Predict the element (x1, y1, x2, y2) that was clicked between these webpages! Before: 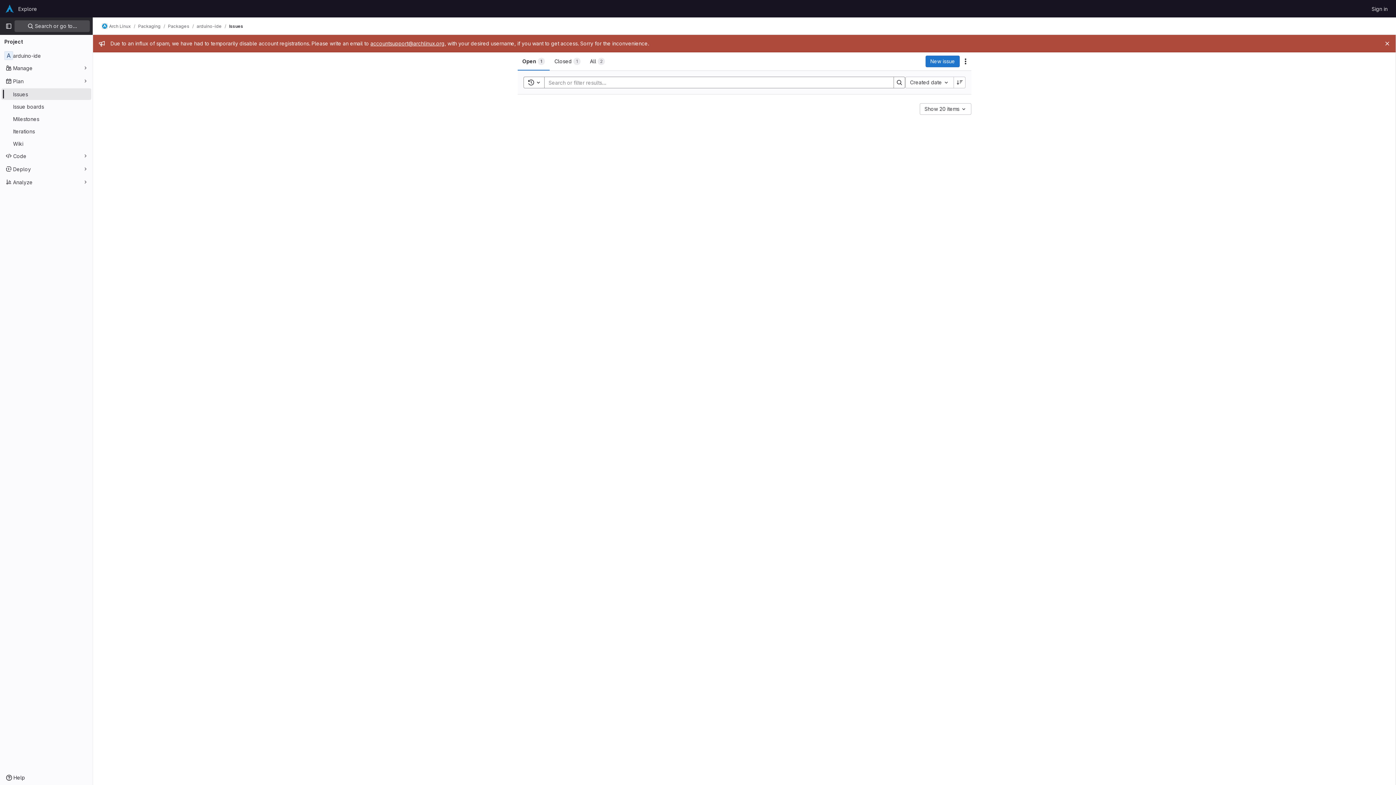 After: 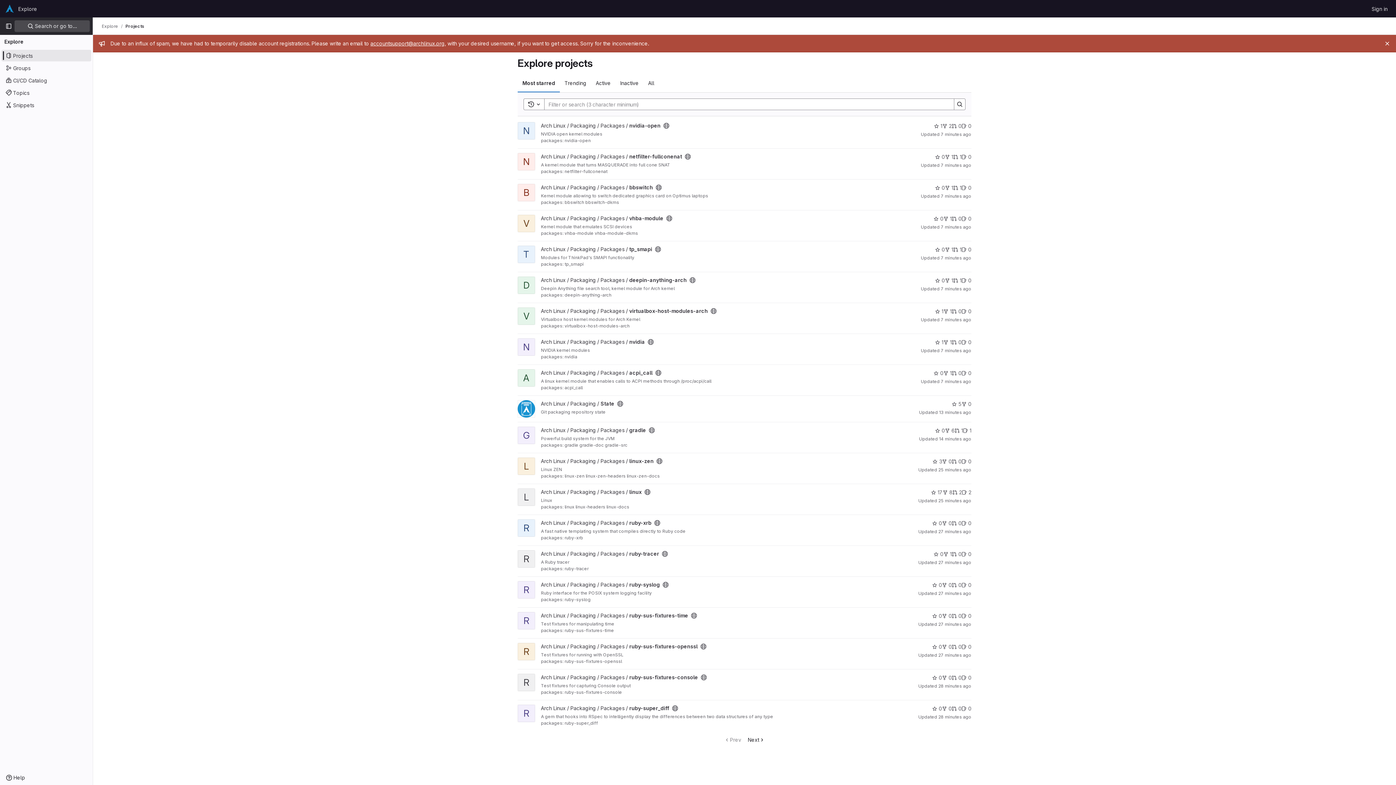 Action: bbox: (15, 2, 40, 14) label: Explore